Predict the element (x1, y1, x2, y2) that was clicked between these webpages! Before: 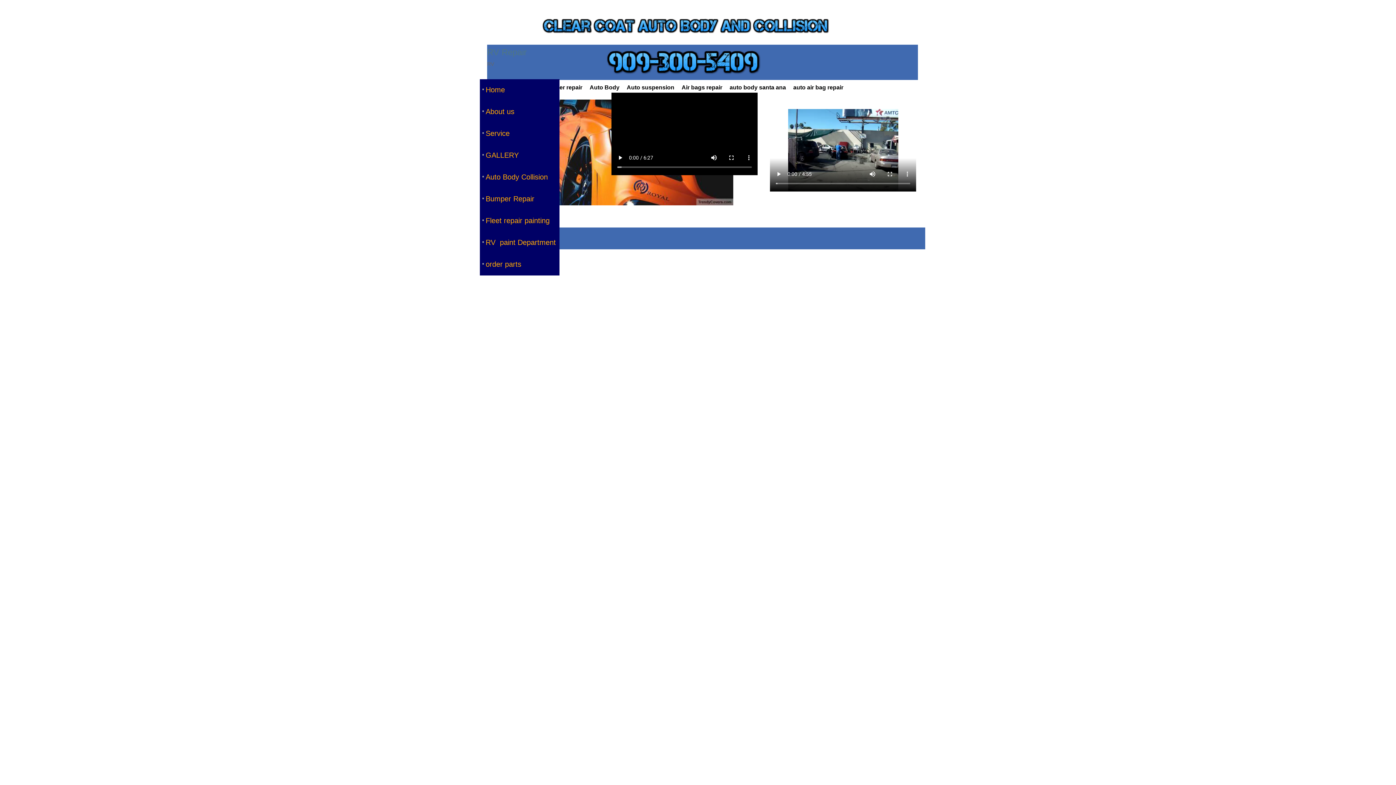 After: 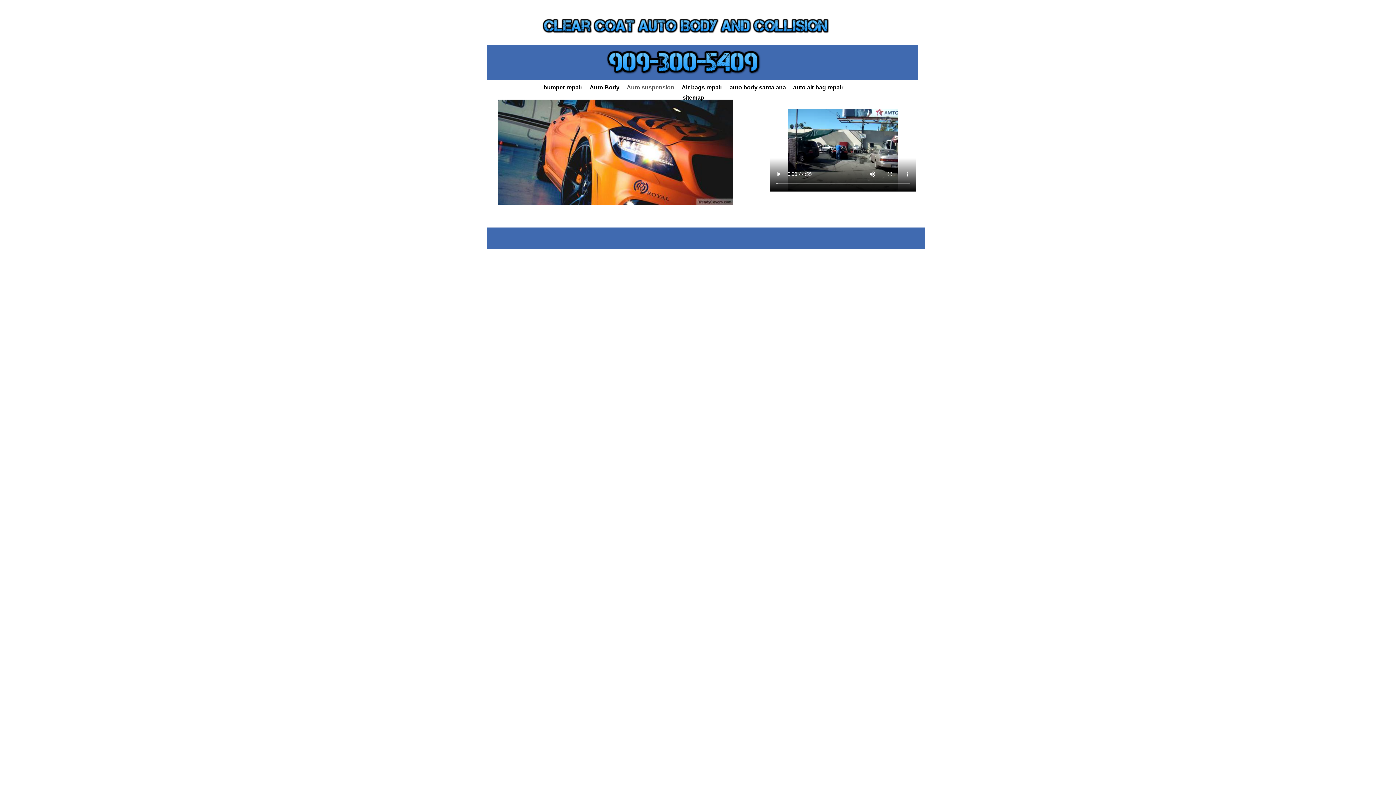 Action: bbox: (623, 89, 678, 89) label: Auto suspension